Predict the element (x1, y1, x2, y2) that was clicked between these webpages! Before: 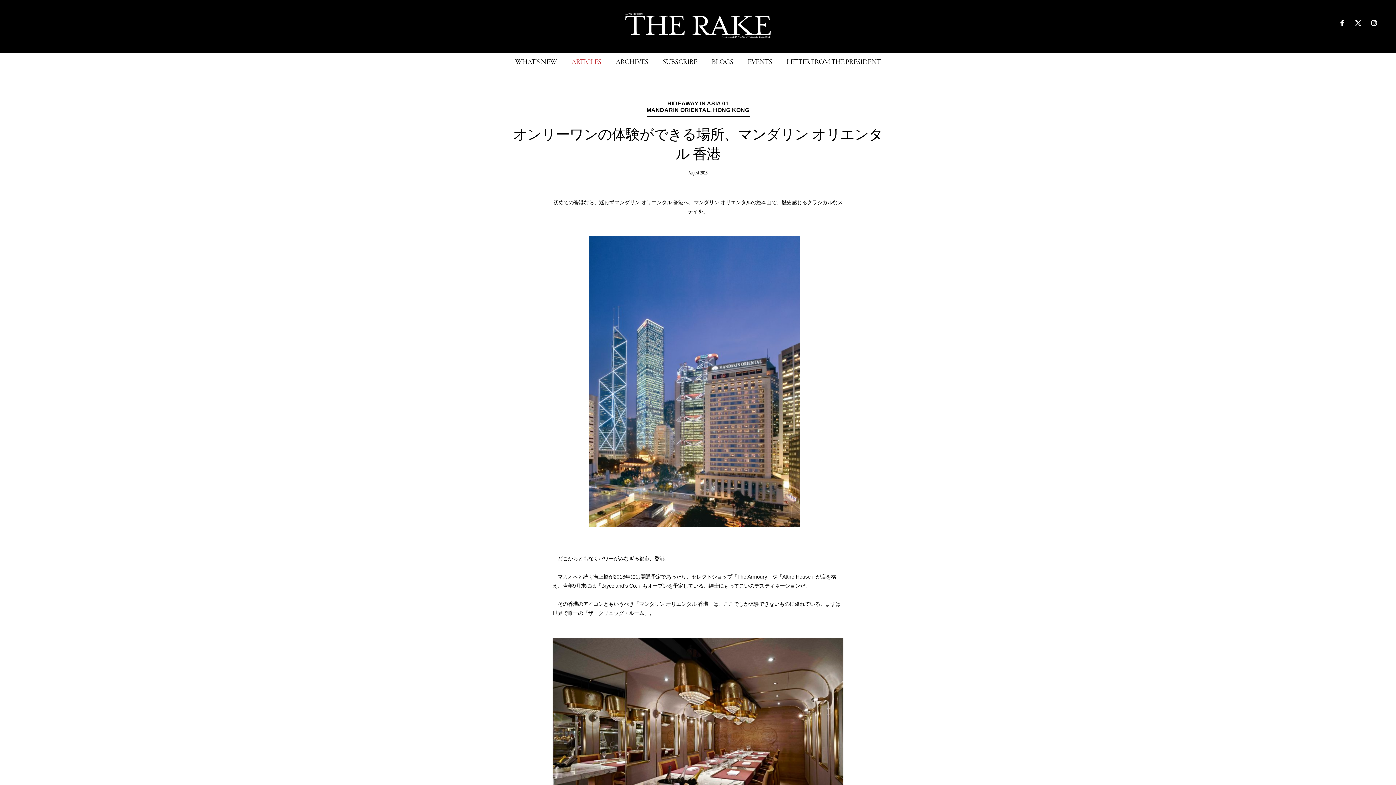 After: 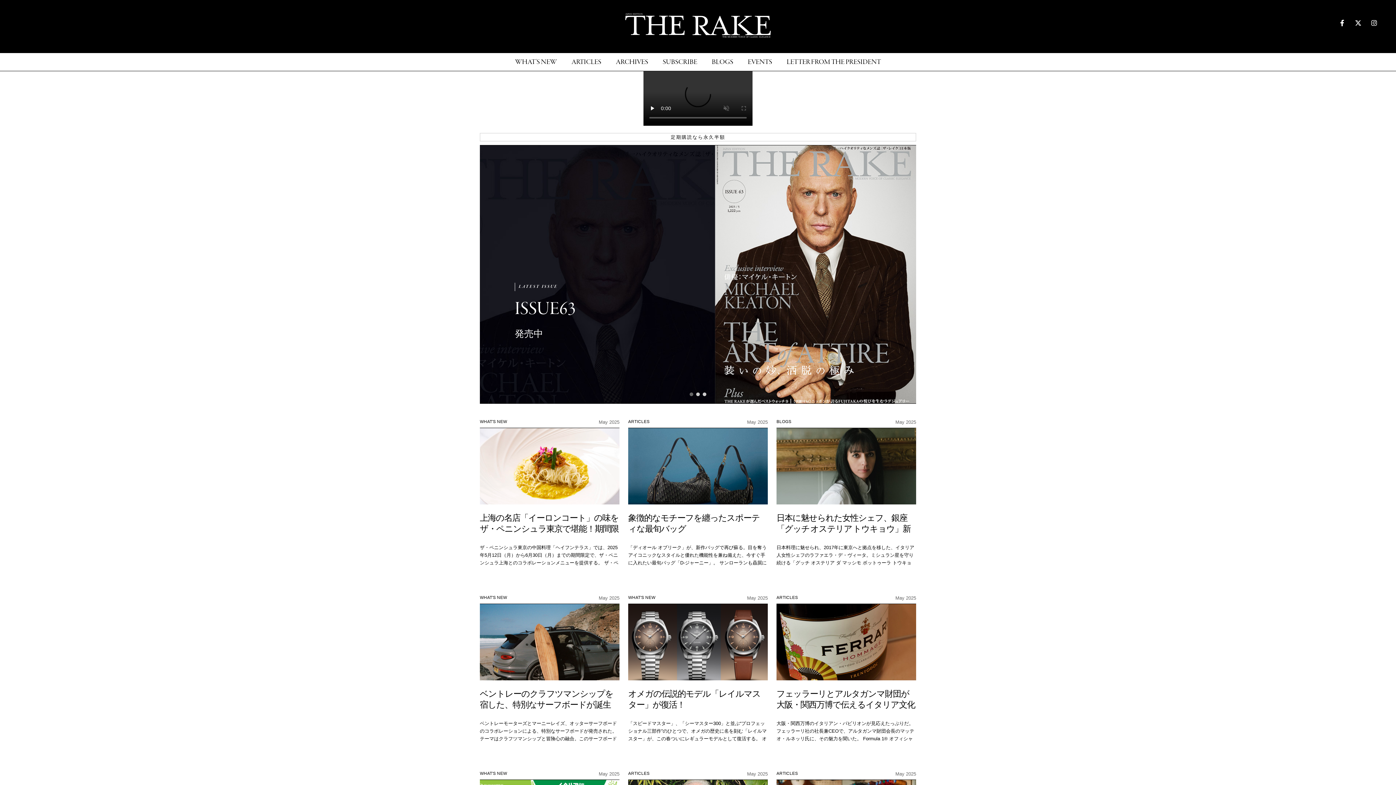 Action: bbox: (625, 12, 770, 40)